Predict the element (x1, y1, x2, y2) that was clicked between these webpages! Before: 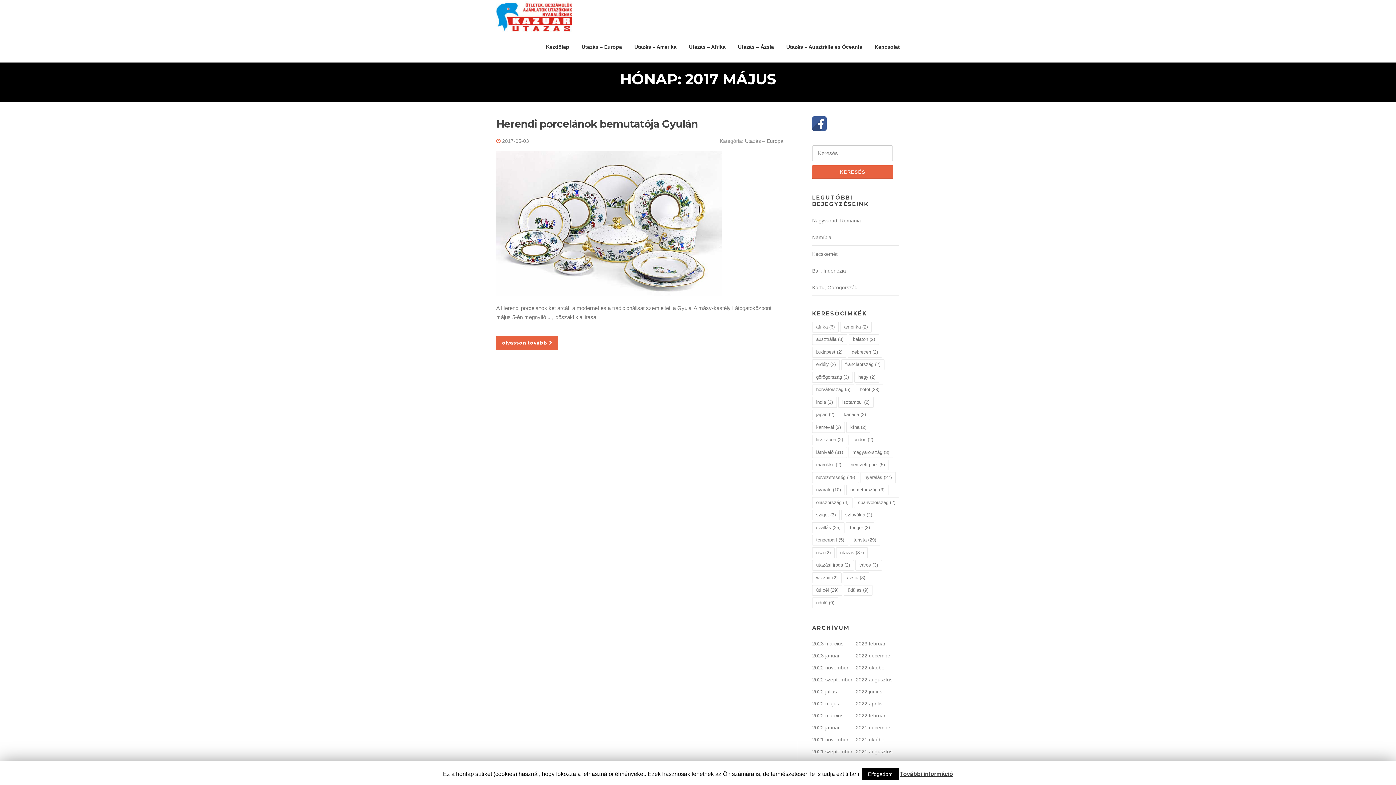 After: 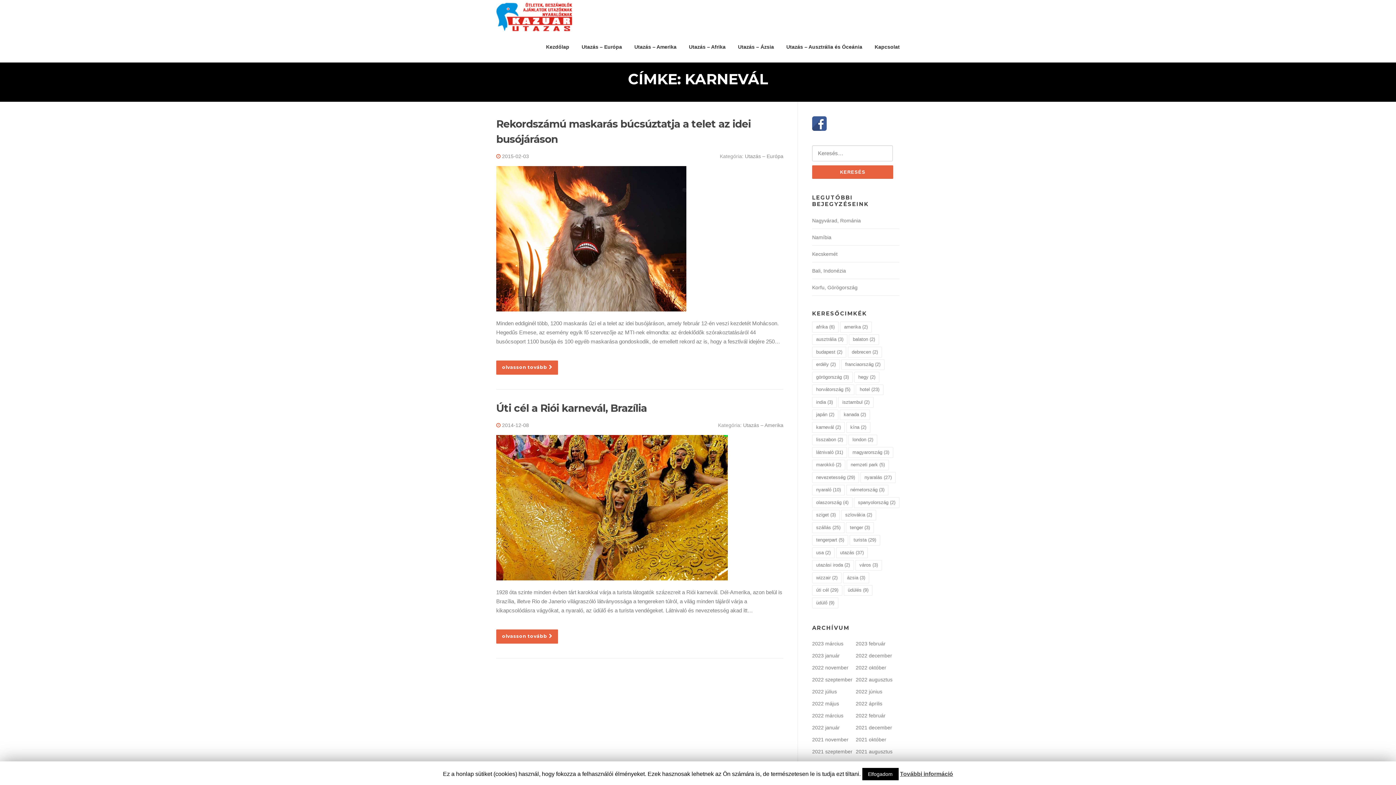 Action: bbox: (812, 422, 845, 432) label: karnevál (2 elem)